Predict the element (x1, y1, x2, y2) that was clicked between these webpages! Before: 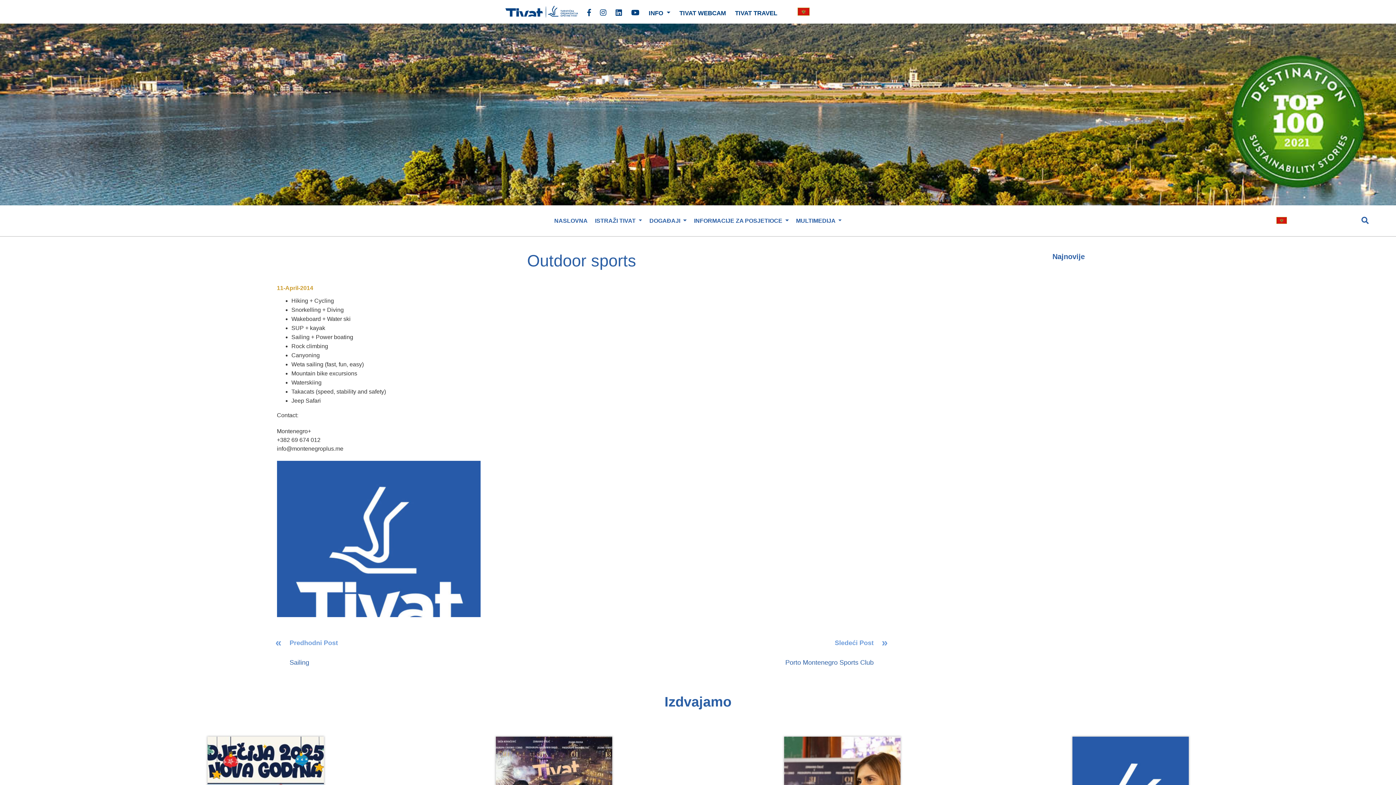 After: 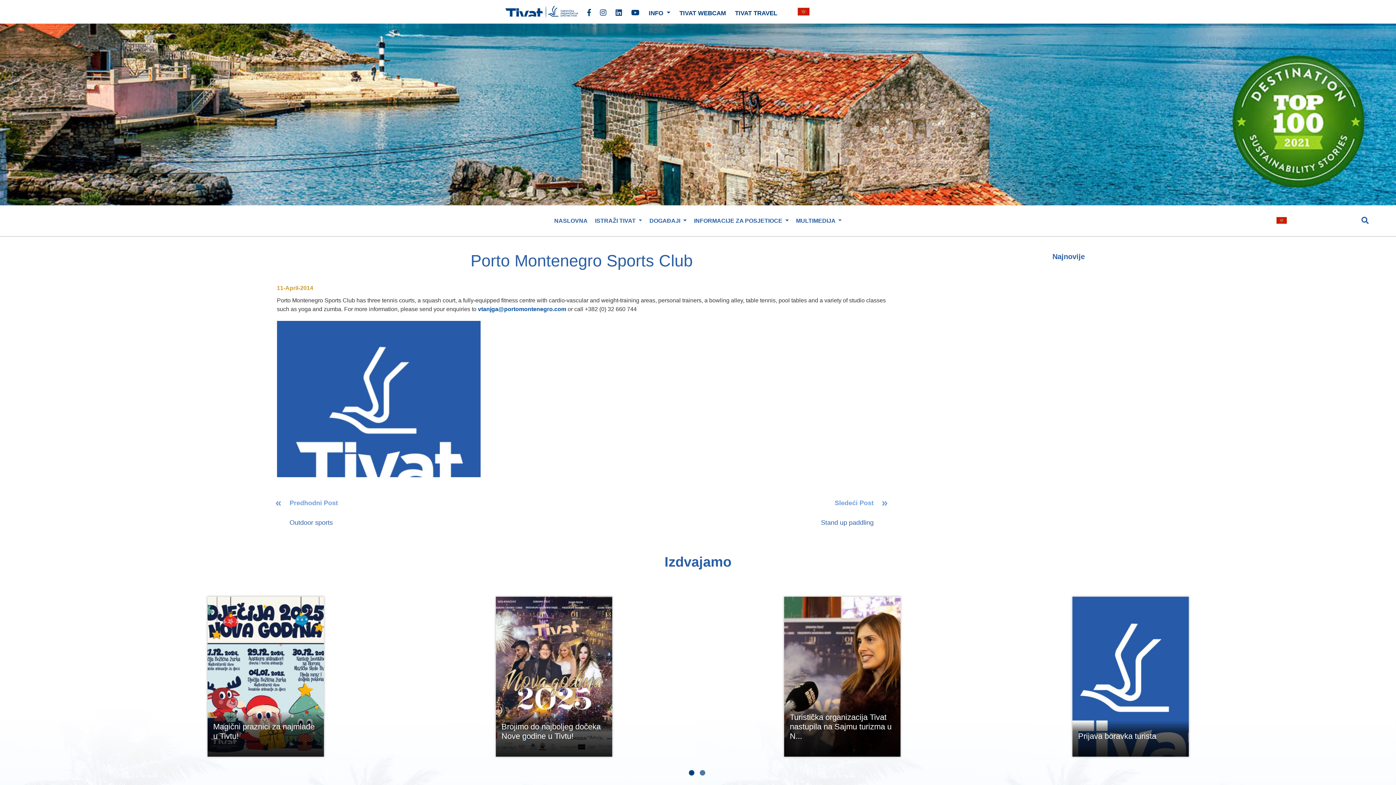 Action: bbox: (582, 635, 878, 670) label: Sledeći Post

Porto Montenegro Sports Club